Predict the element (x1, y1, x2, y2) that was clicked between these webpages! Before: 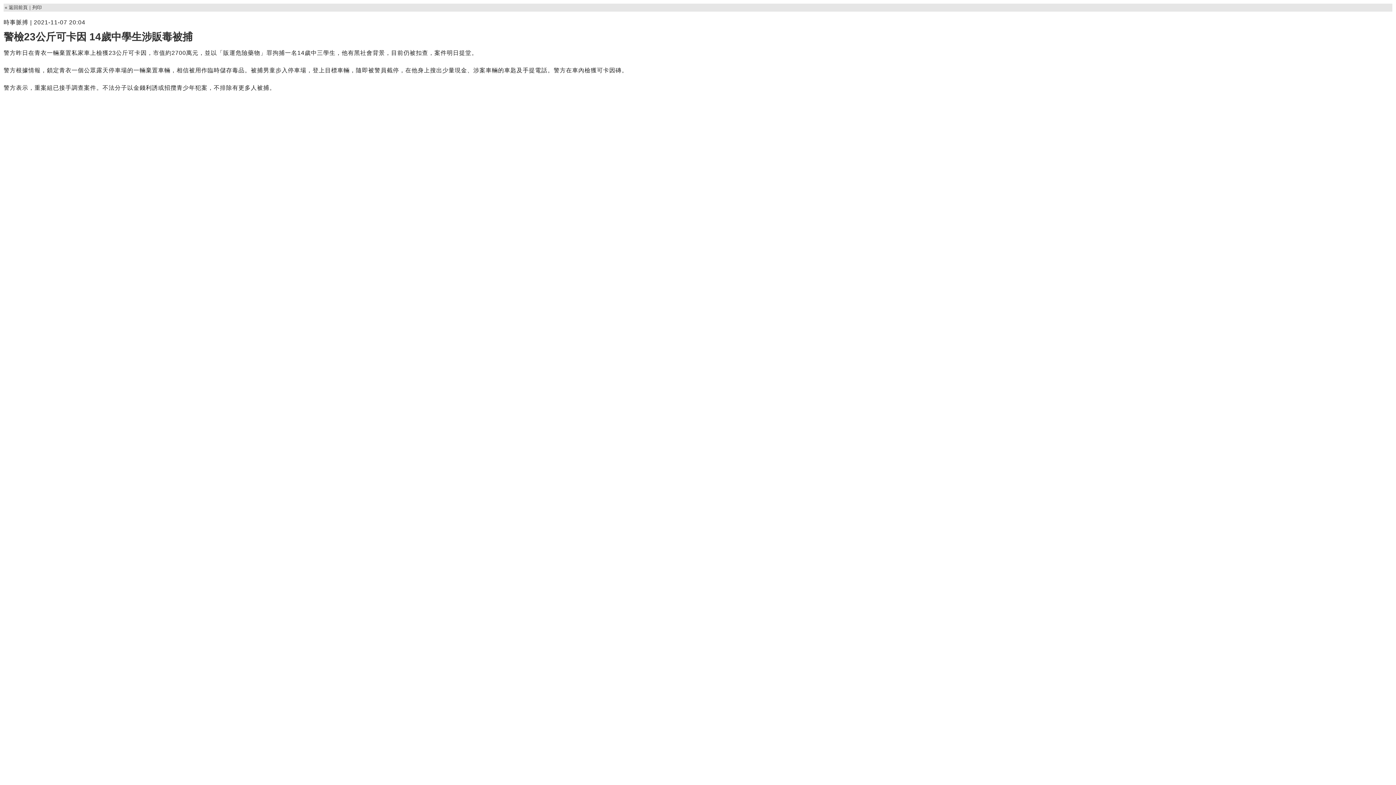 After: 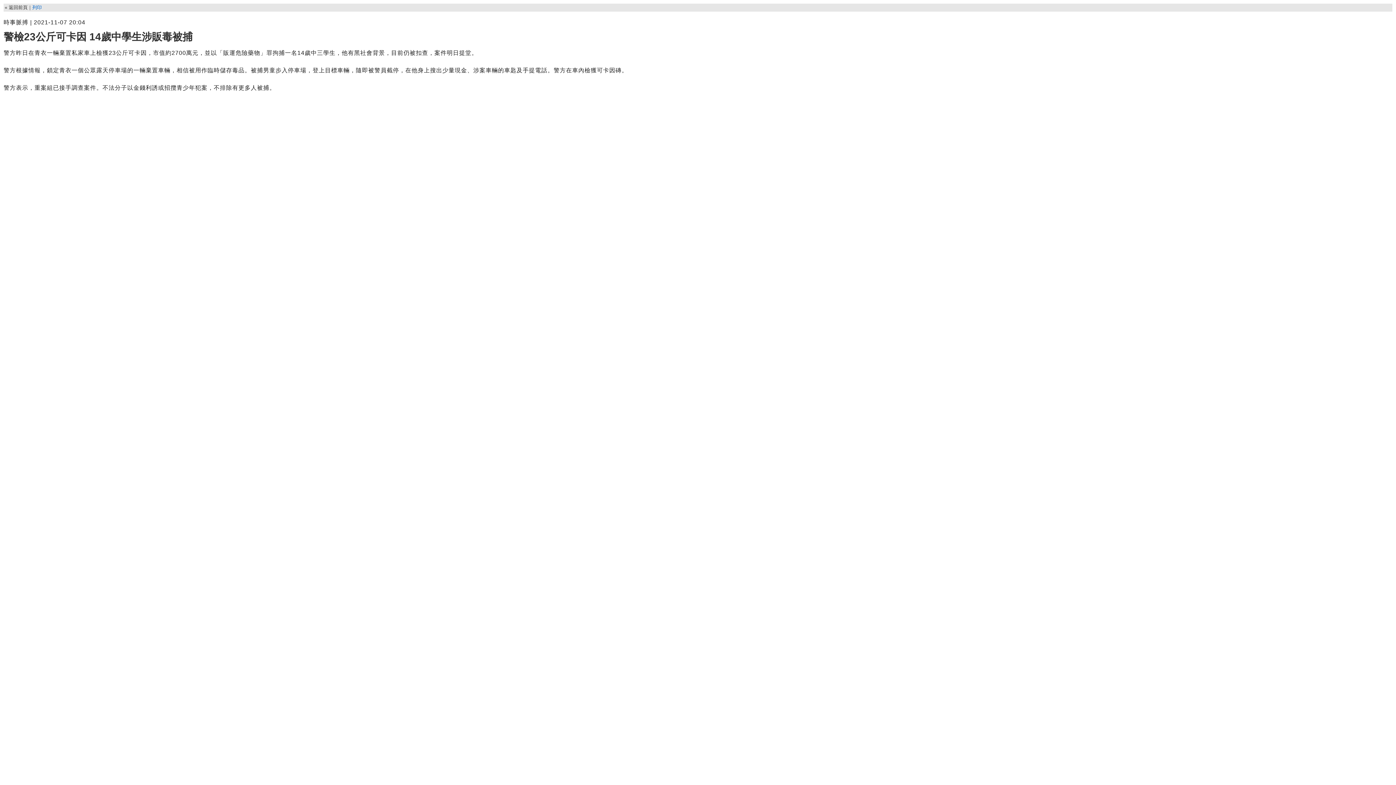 Action: label: 列印 bbox: (32, 4, 41, 10)